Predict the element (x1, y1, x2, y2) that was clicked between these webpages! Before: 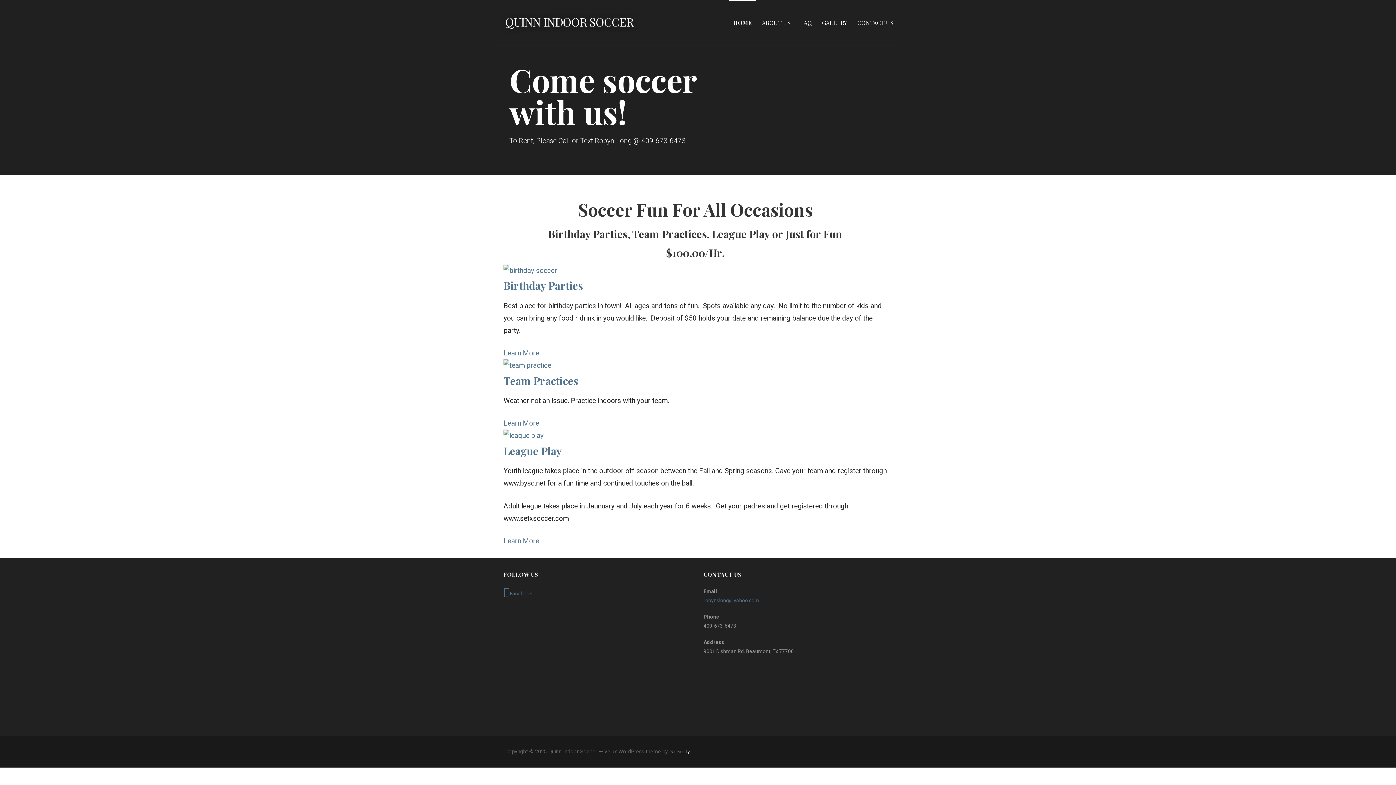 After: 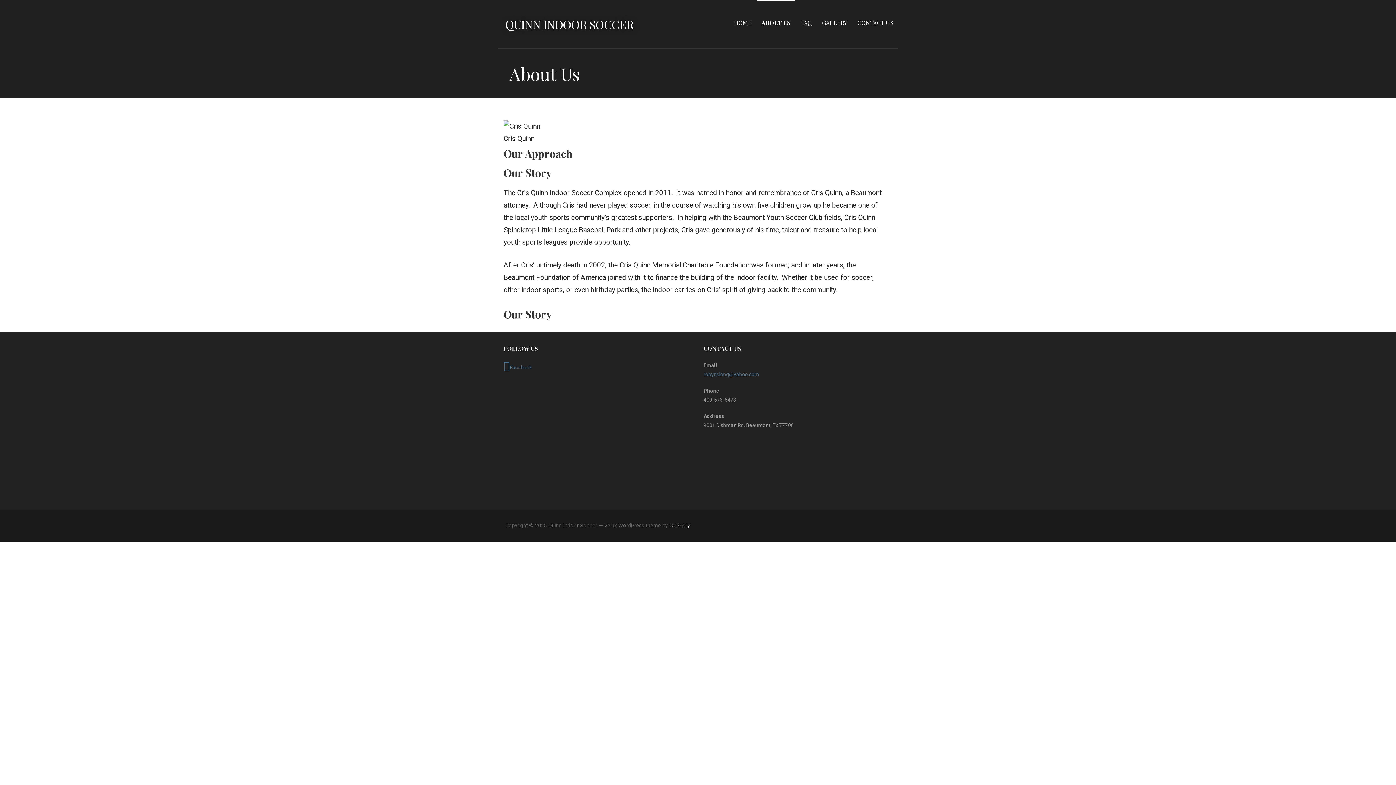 Action: bbox: (757, 0, 795, 45) label: ABOUT US